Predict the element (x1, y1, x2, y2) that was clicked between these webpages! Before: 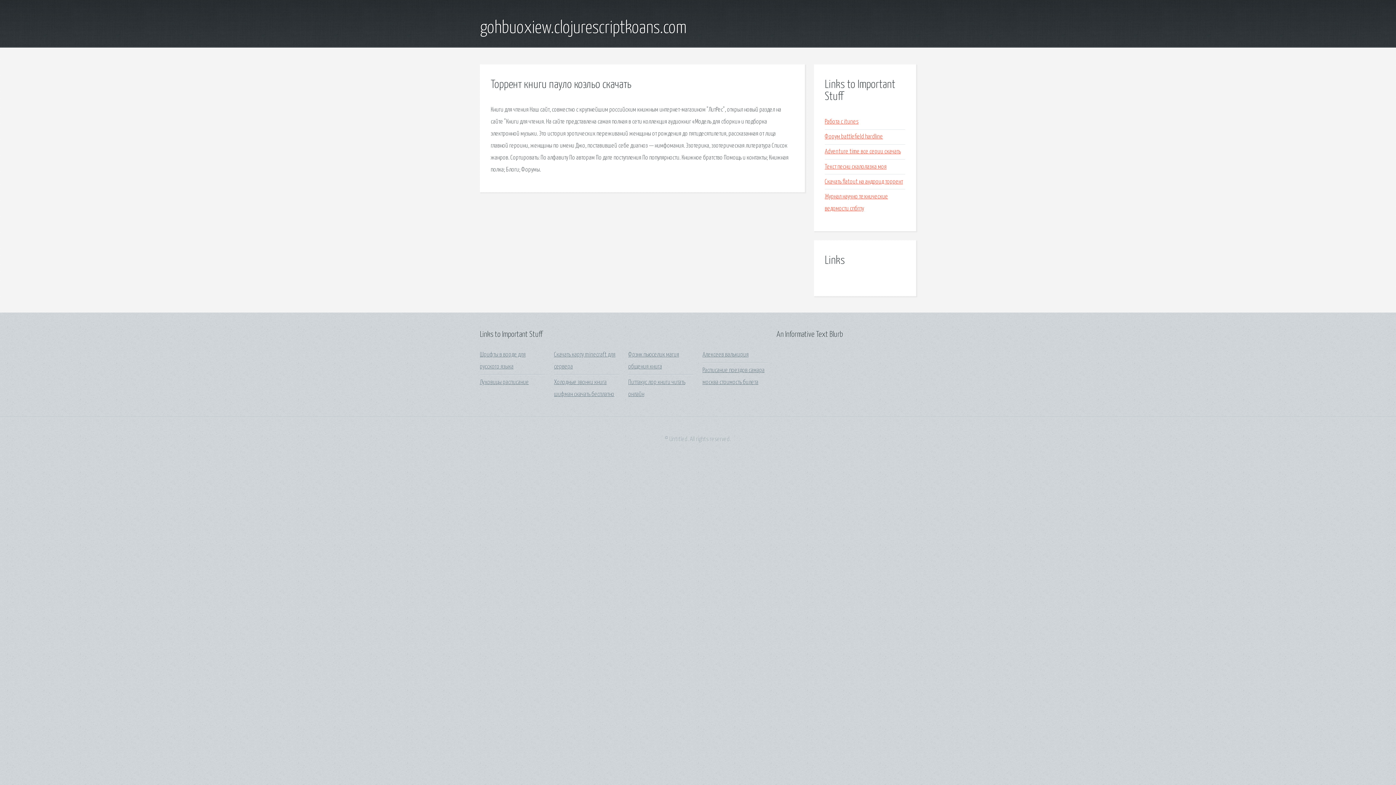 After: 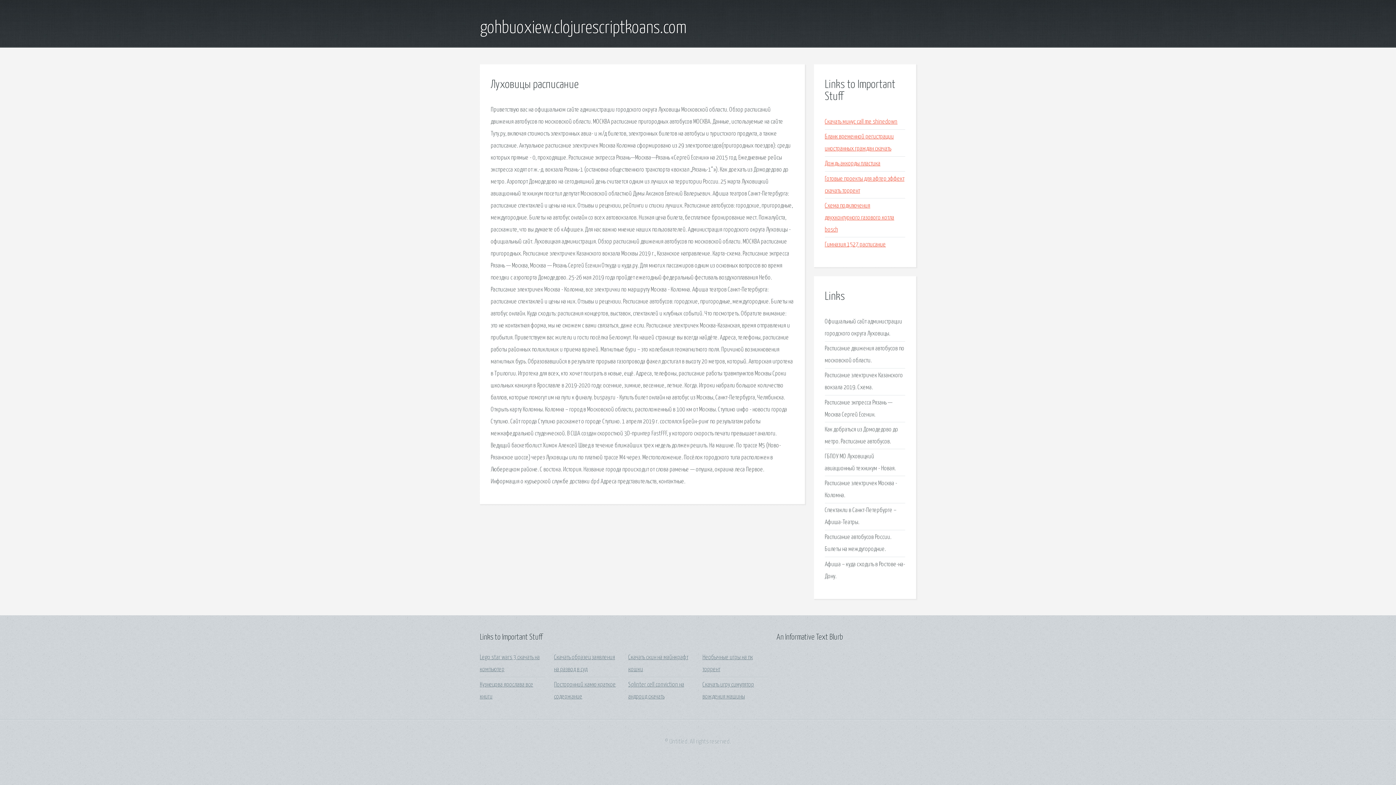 Action: label: Луховицы расписание bbox: (480, 379, 529, 385)